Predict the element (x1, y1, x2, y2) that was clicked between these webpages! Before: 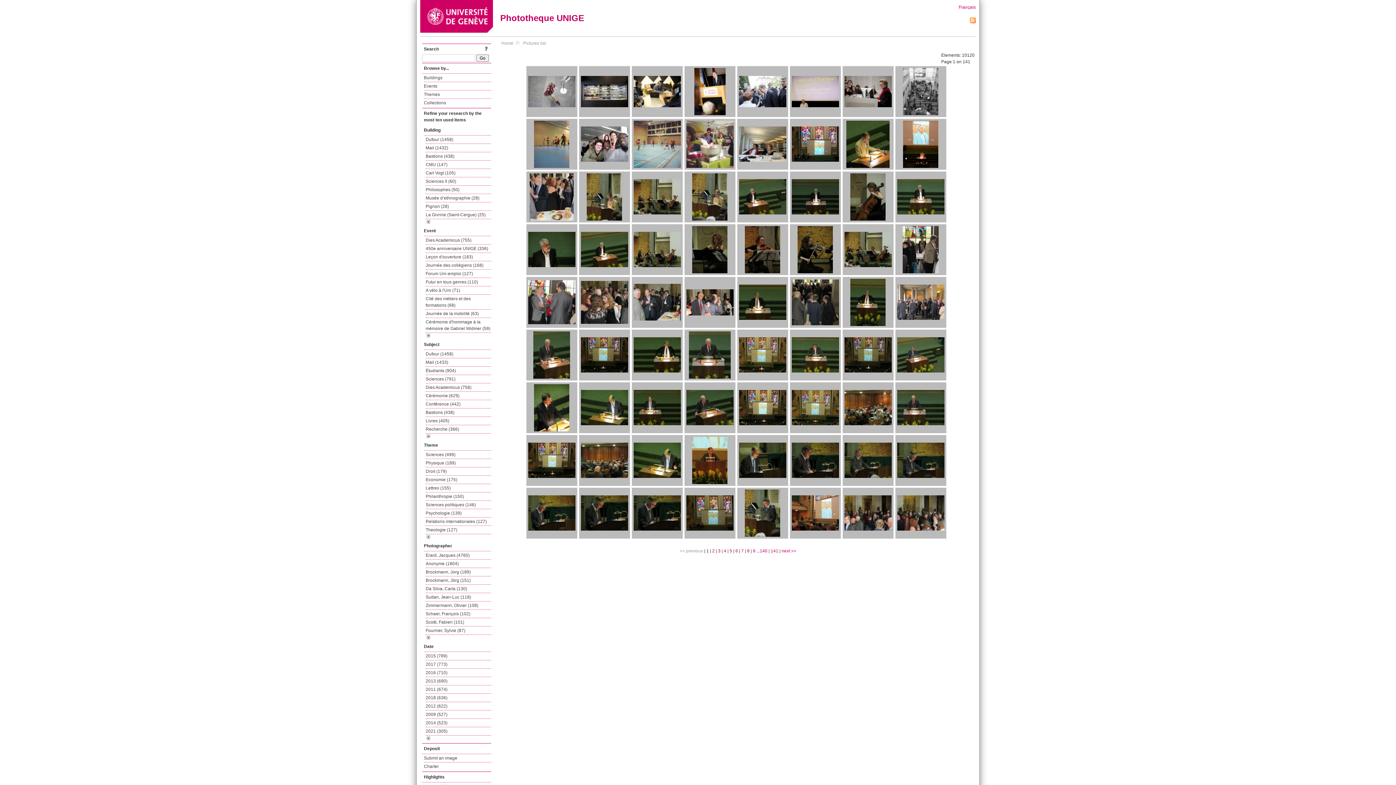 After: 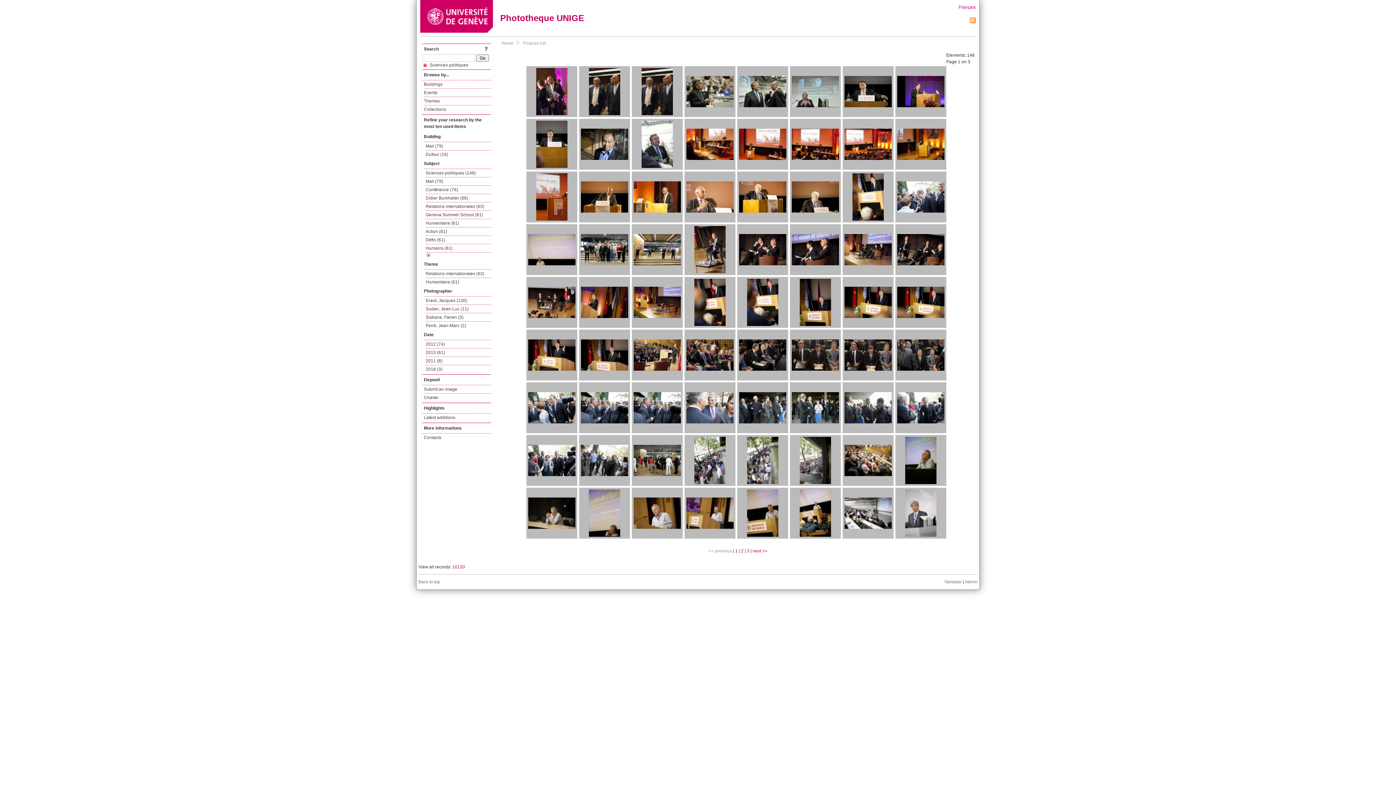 Action: bbox: (425, 501, 491, 509) label: Sciences politiques (146)